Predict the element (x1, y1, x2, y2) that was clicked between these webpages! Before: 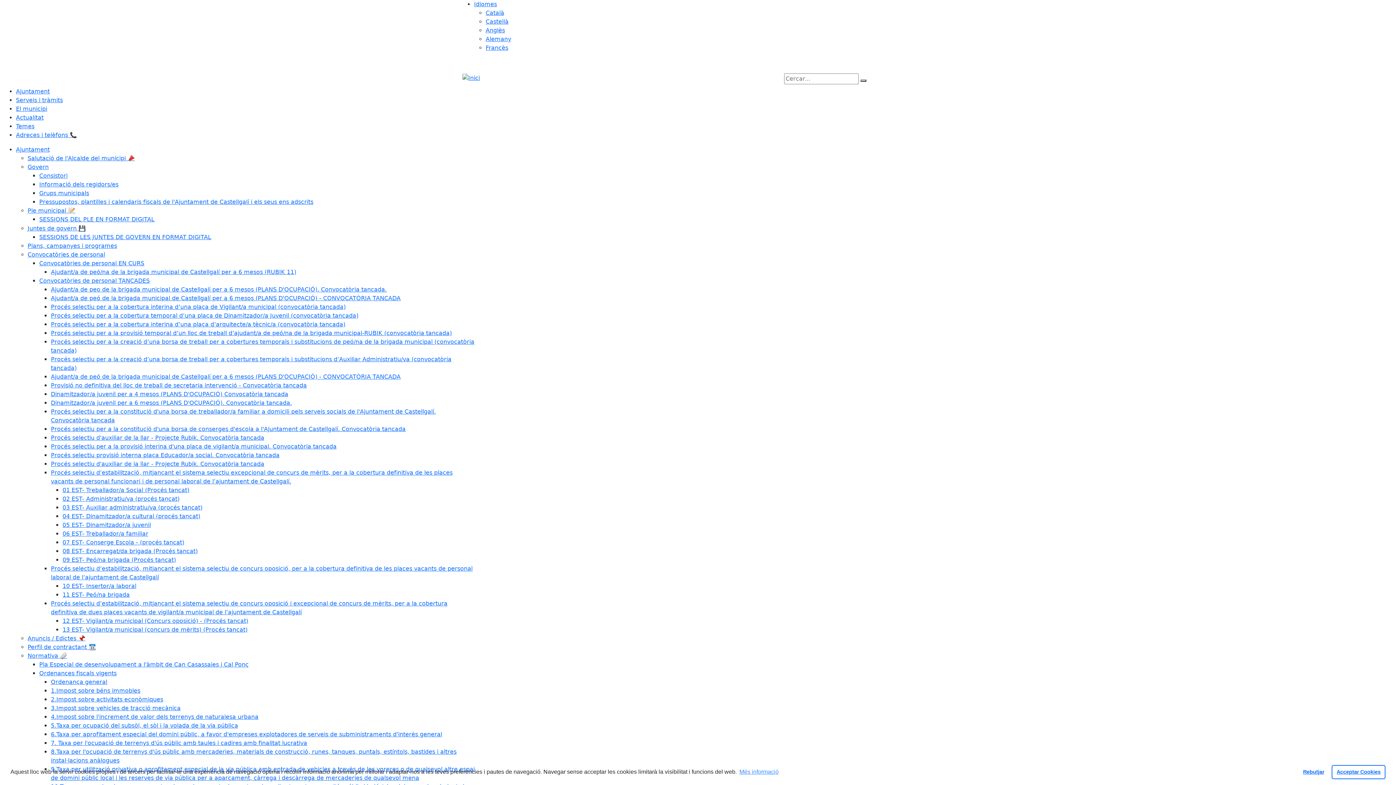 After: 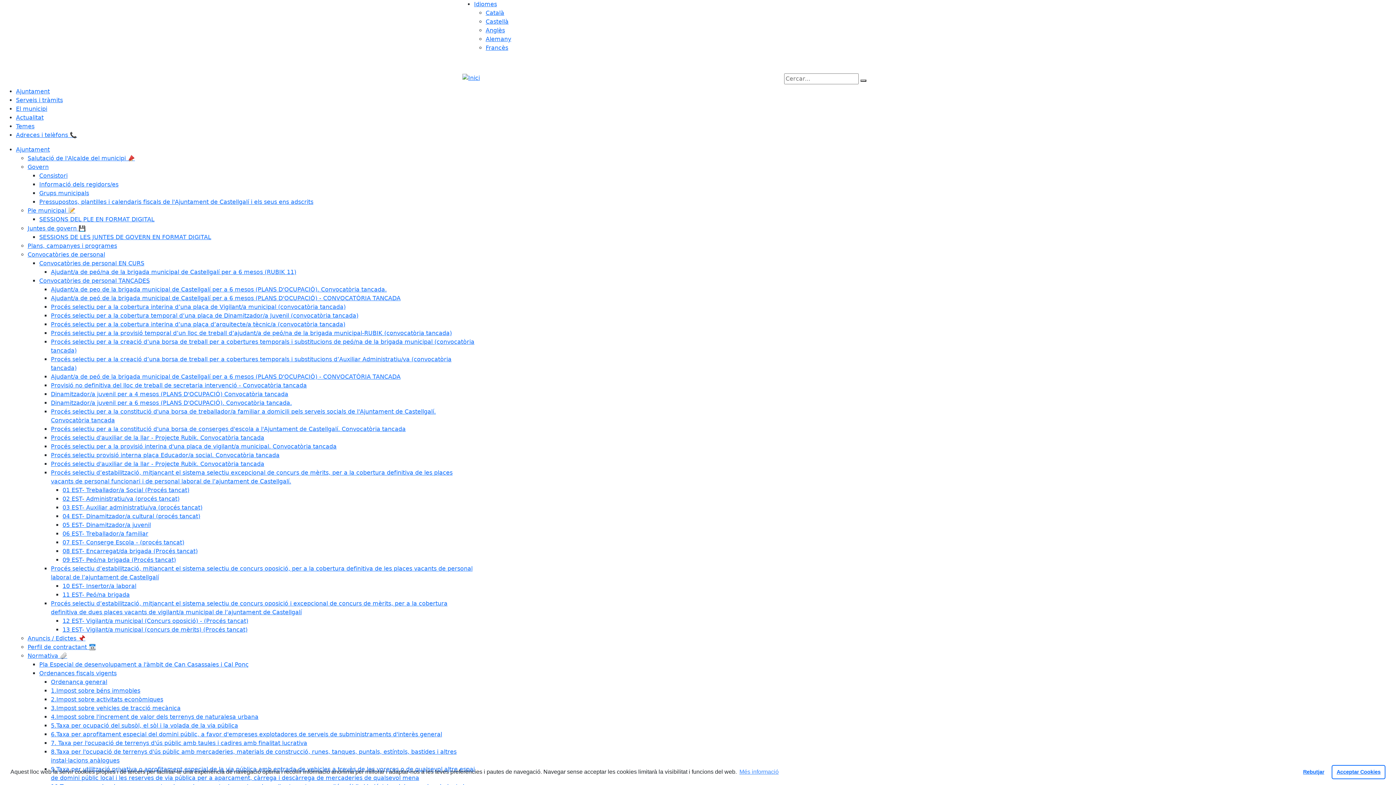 Action: bbox: (16, 88, 49, 94) label: Ajuntament